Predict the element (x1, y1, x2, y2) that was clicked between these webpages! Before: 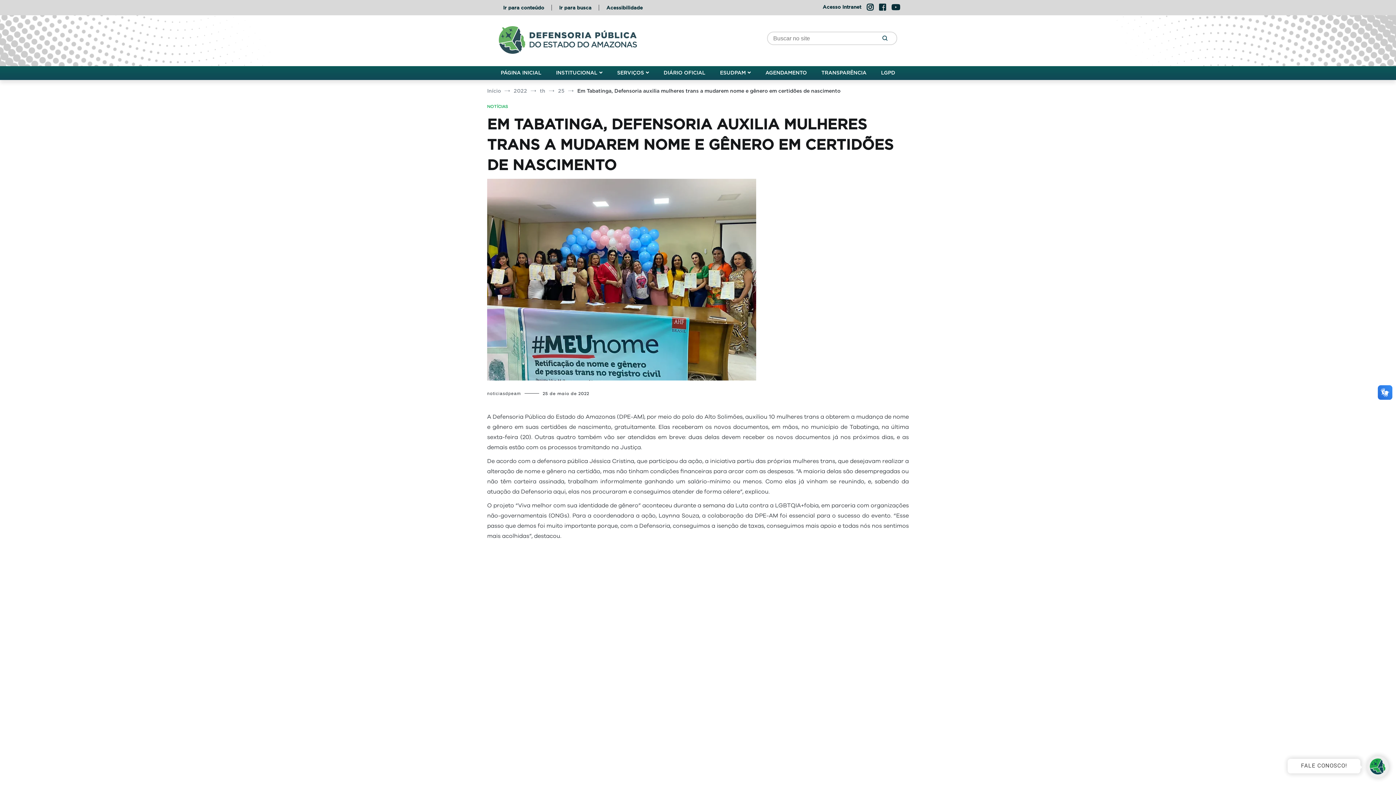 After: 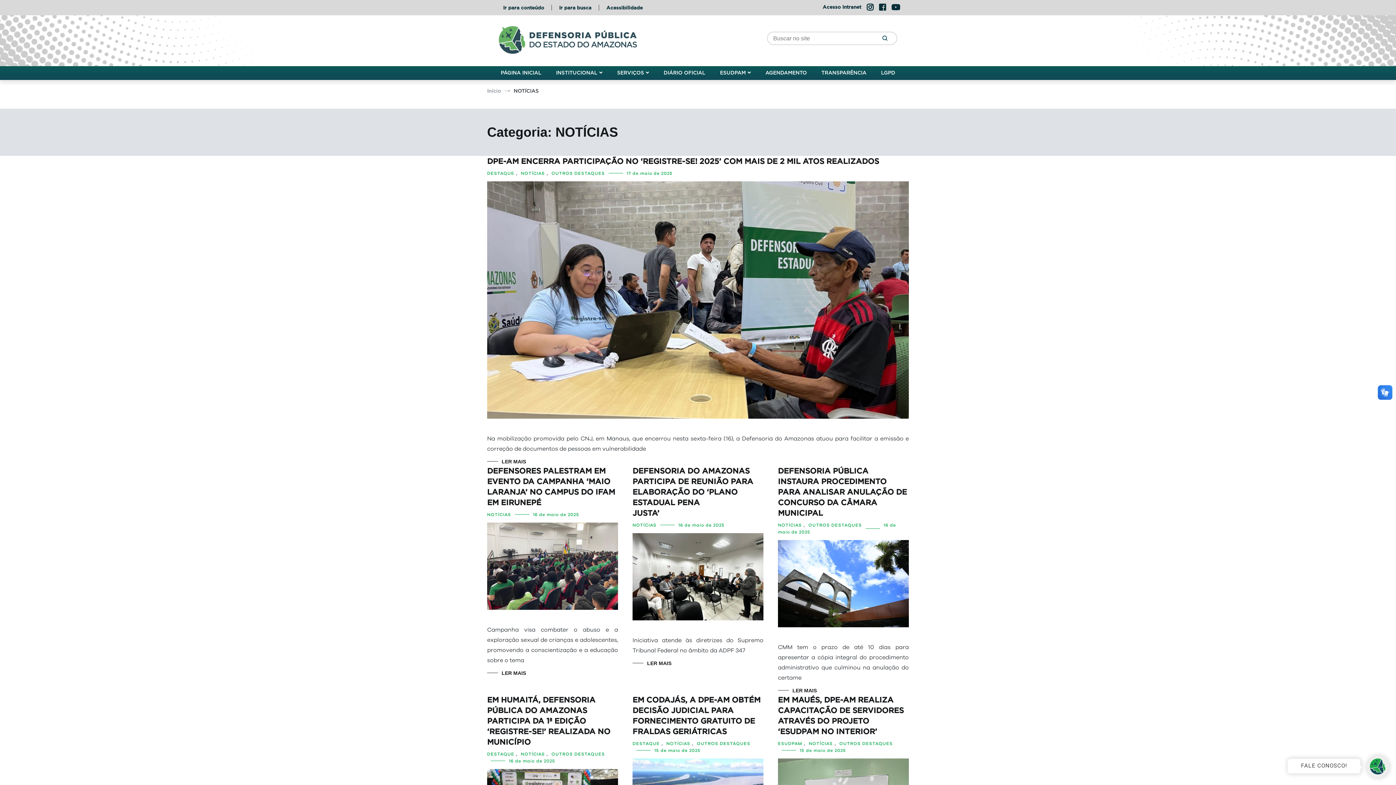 Action: label: NOTÍCIAS bbox: (487, 103, 508, 110)